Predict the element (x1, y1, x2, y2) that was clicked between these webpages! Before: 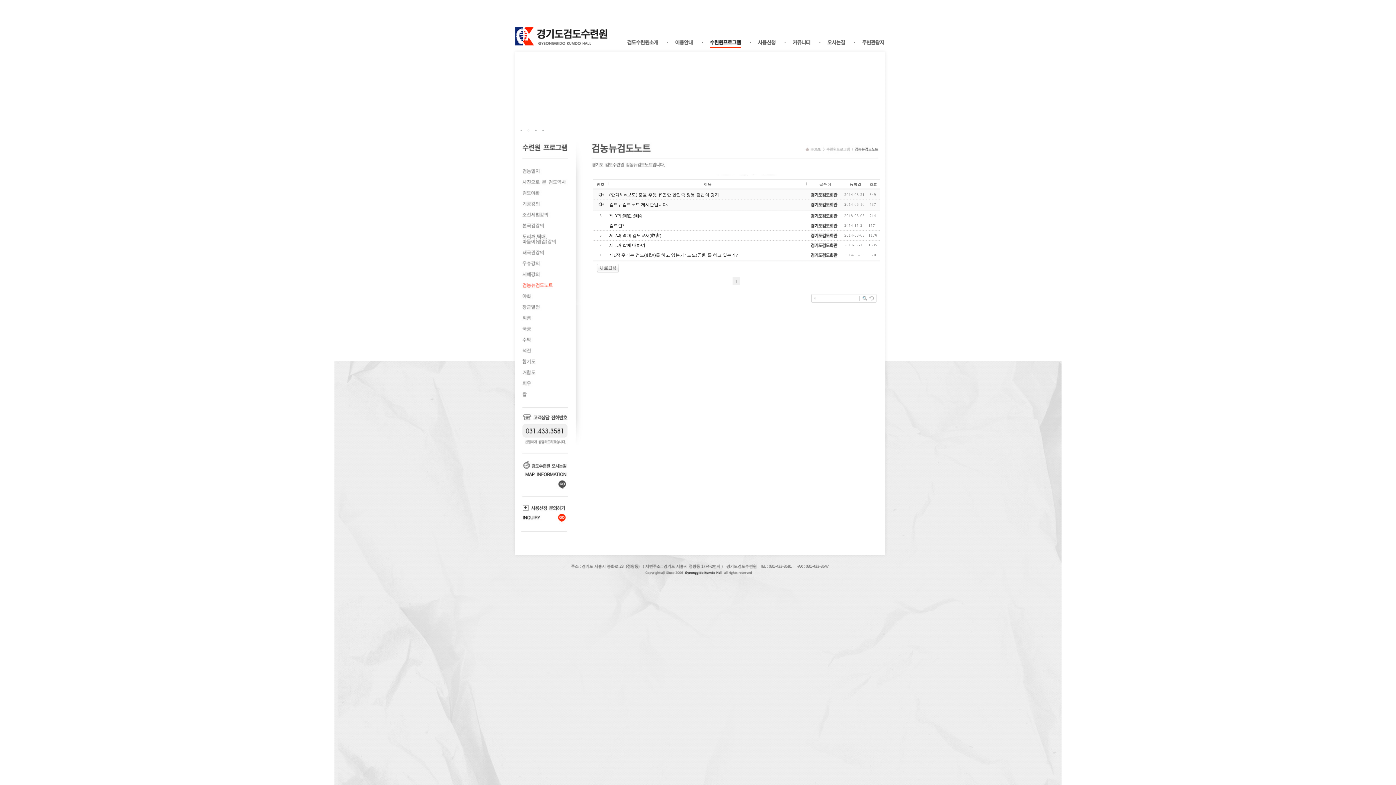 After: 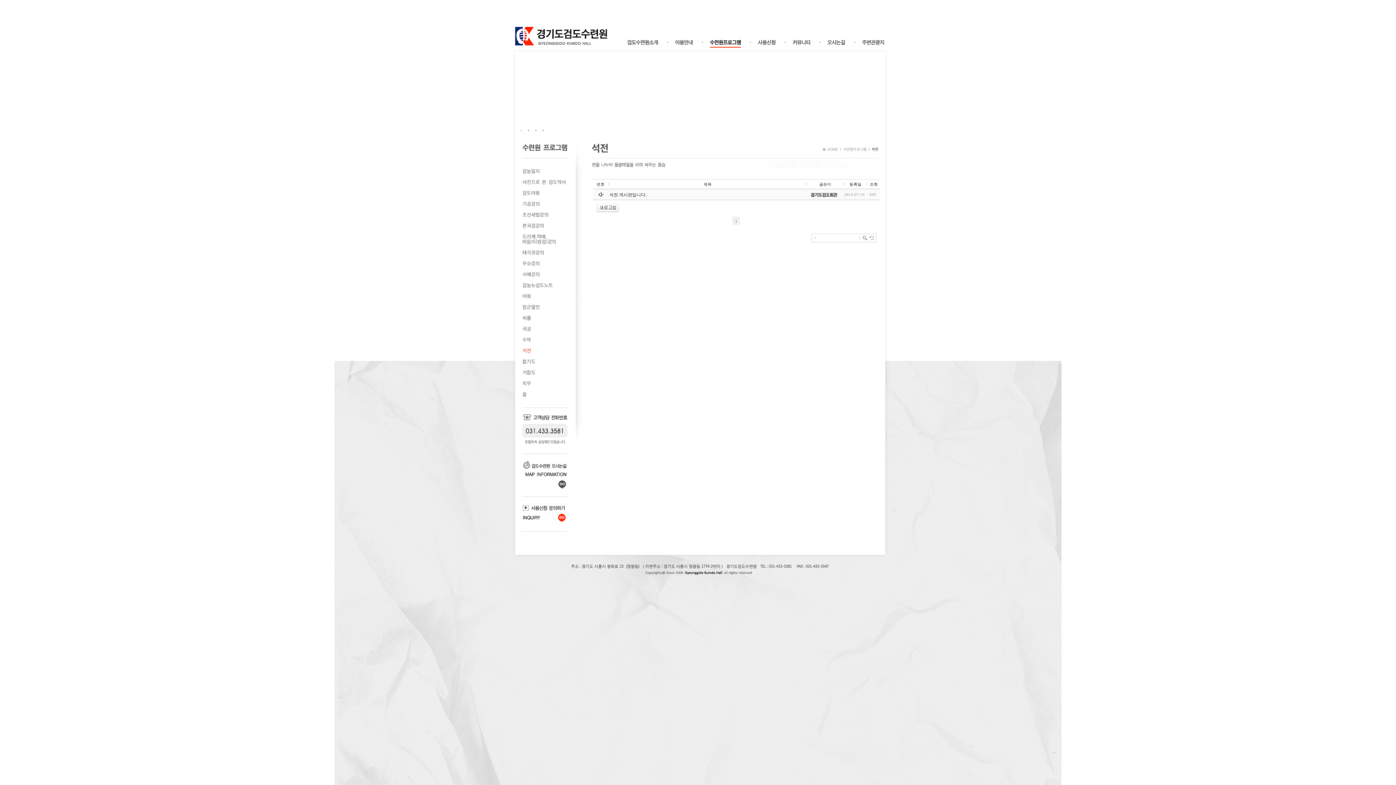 Action: bbox: (518, 352, 572, 357)